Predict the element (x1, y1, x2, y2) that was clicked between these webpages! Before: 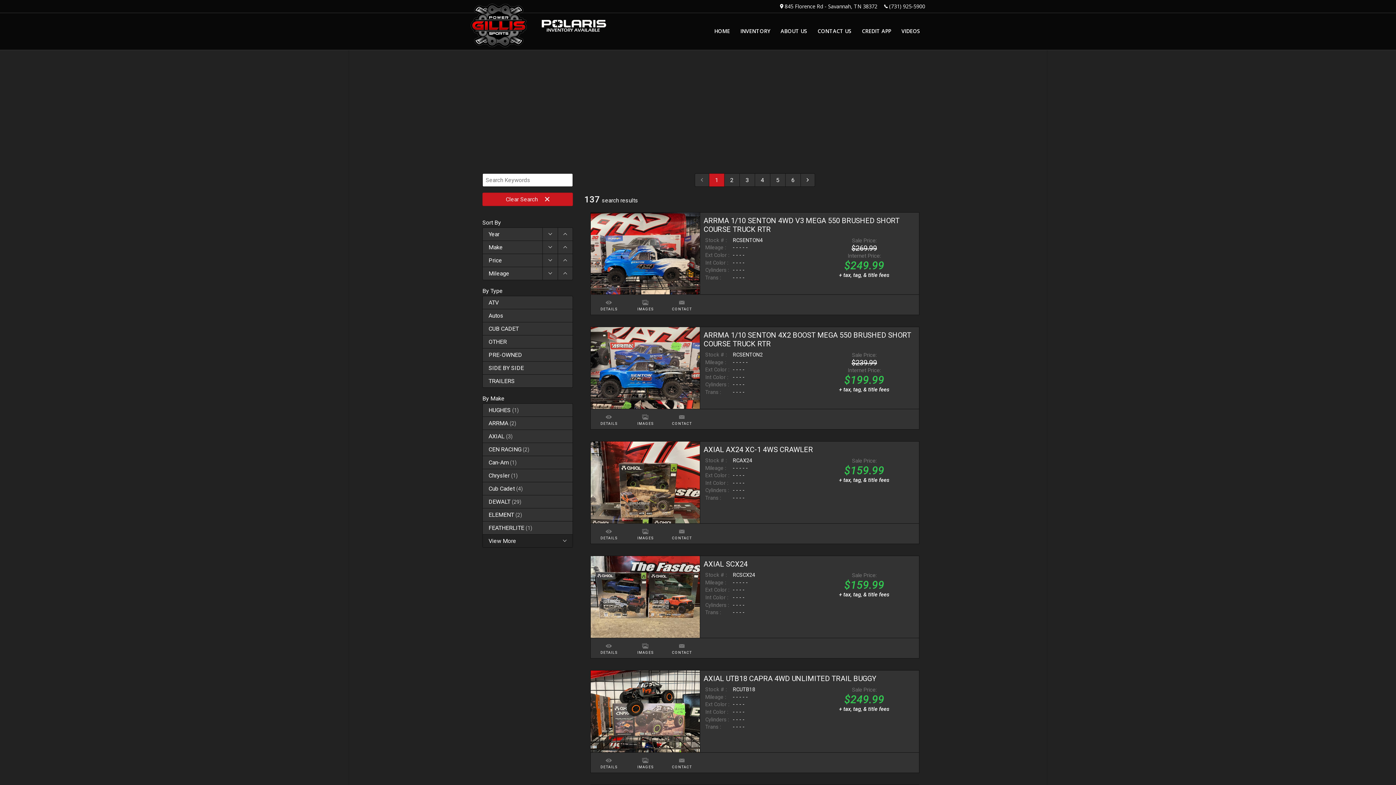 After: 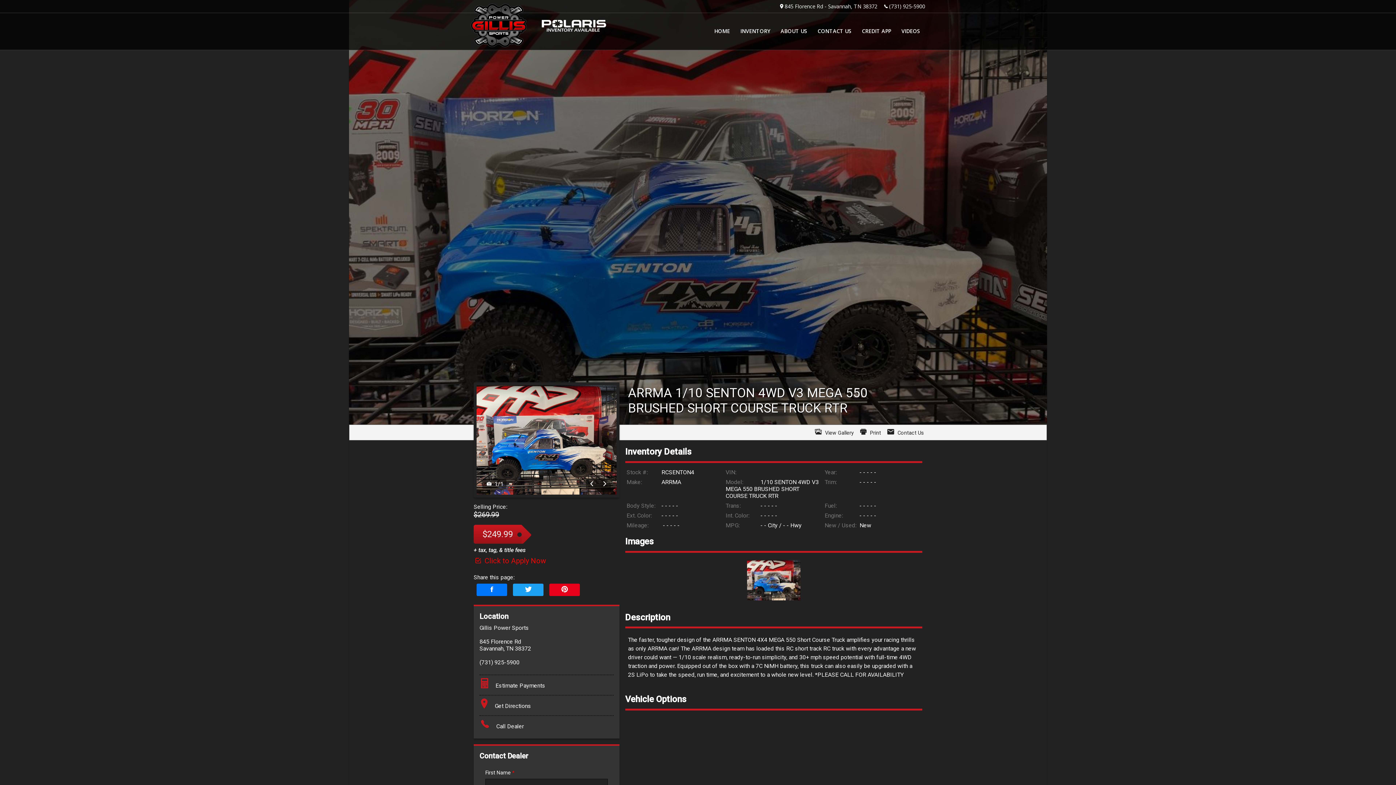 Action: bbox: (700, 212, 919, 219) label: ARRMA 1/10 SENTON 4WD V3 MEGA 550 BRUSHED SHORT COURSE TRUCK RTR